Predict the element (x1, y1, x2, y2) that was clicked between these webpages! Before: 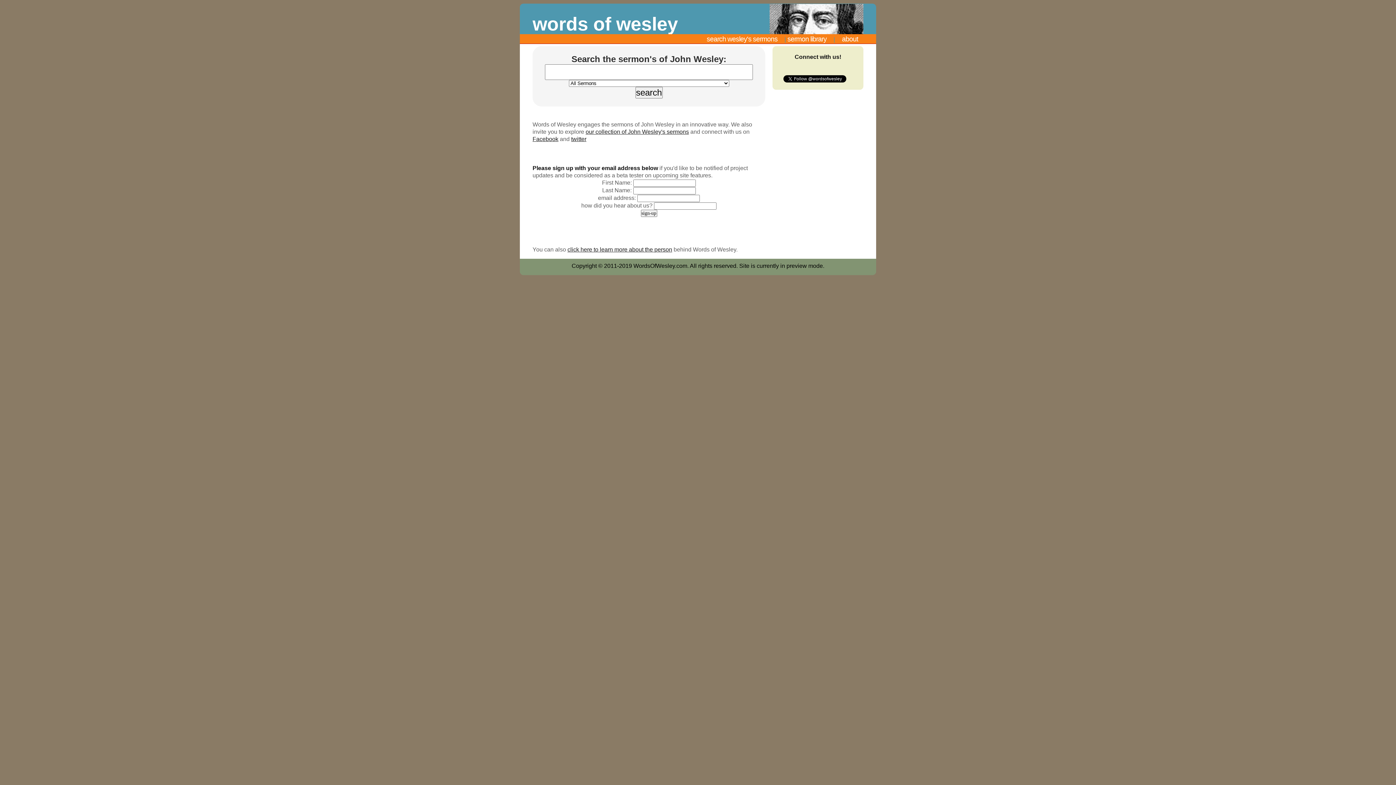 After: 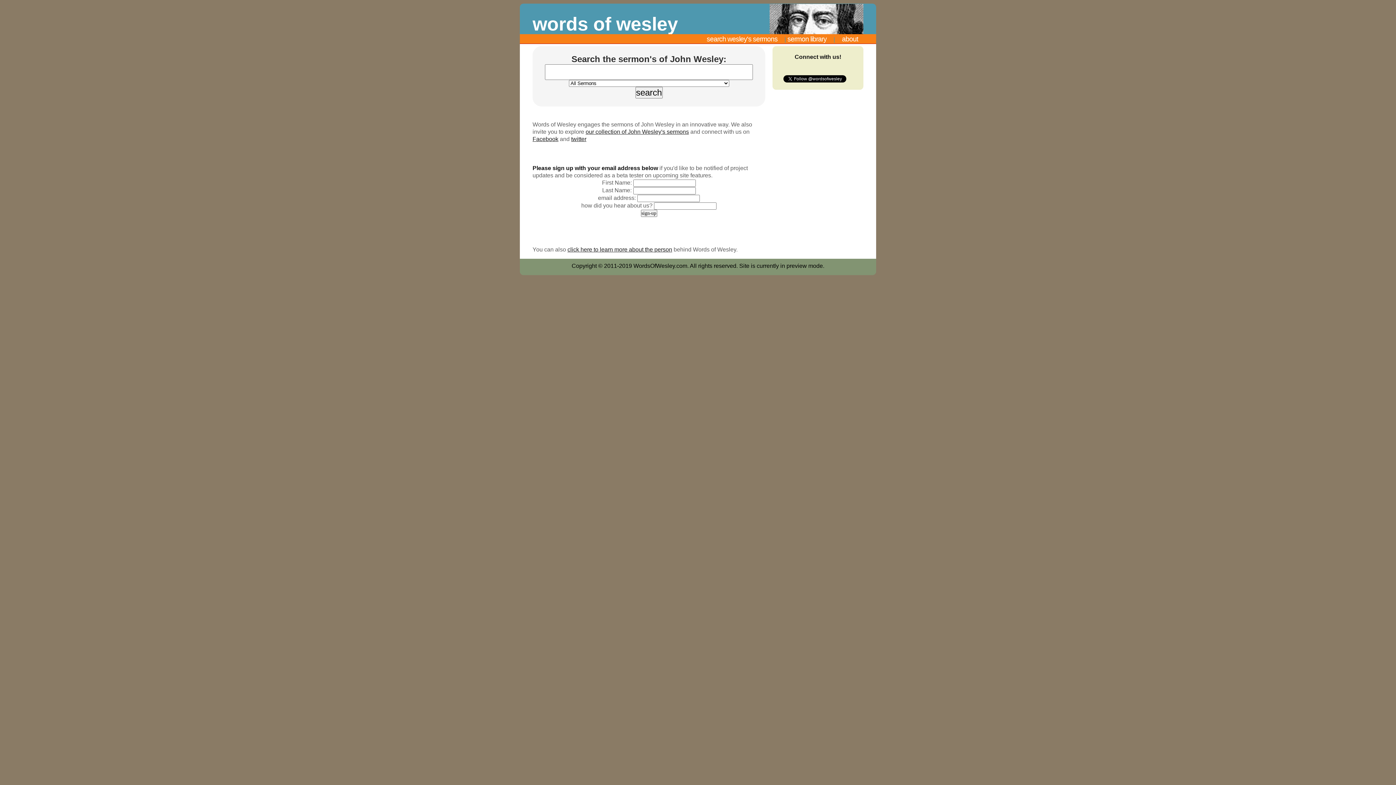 Action: label: twitter bbox: (571, 136, 586, 142)